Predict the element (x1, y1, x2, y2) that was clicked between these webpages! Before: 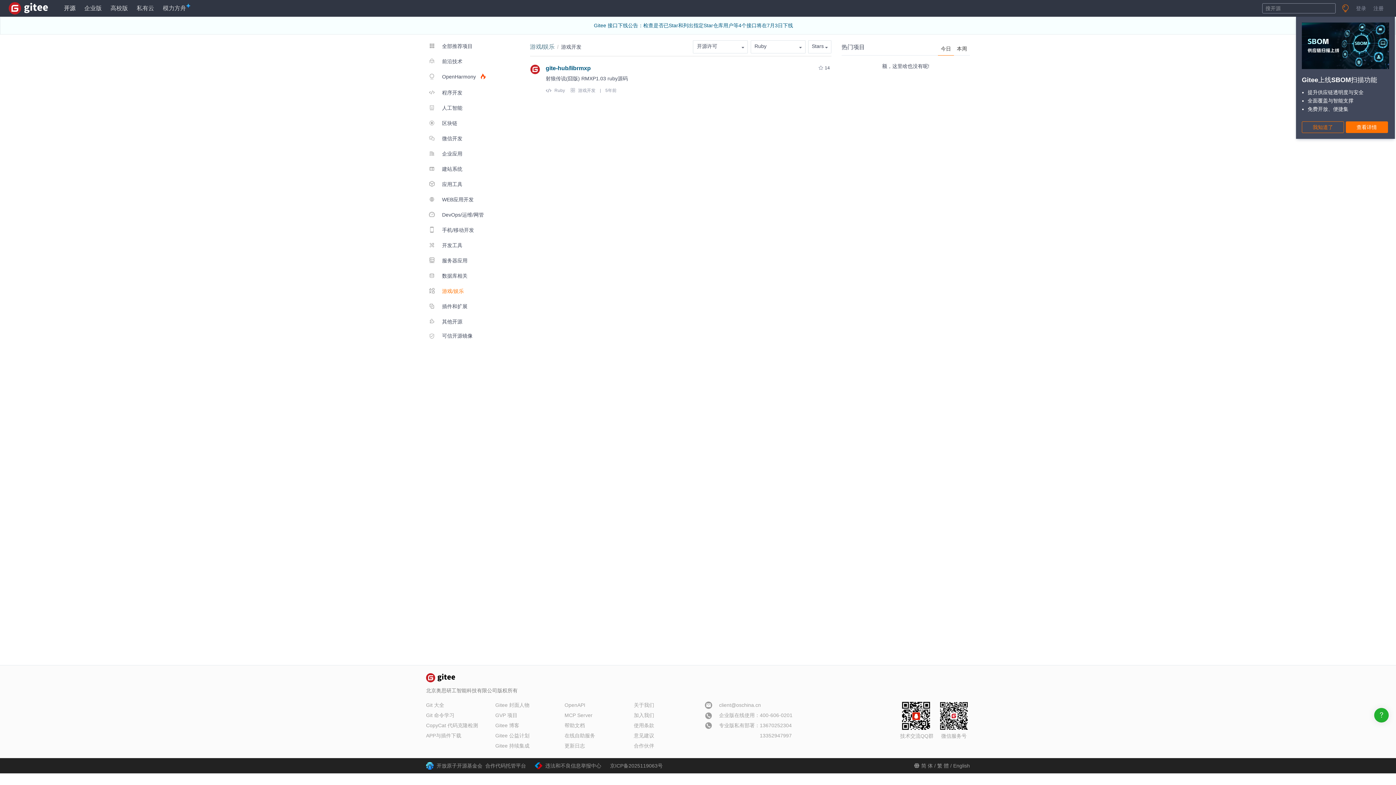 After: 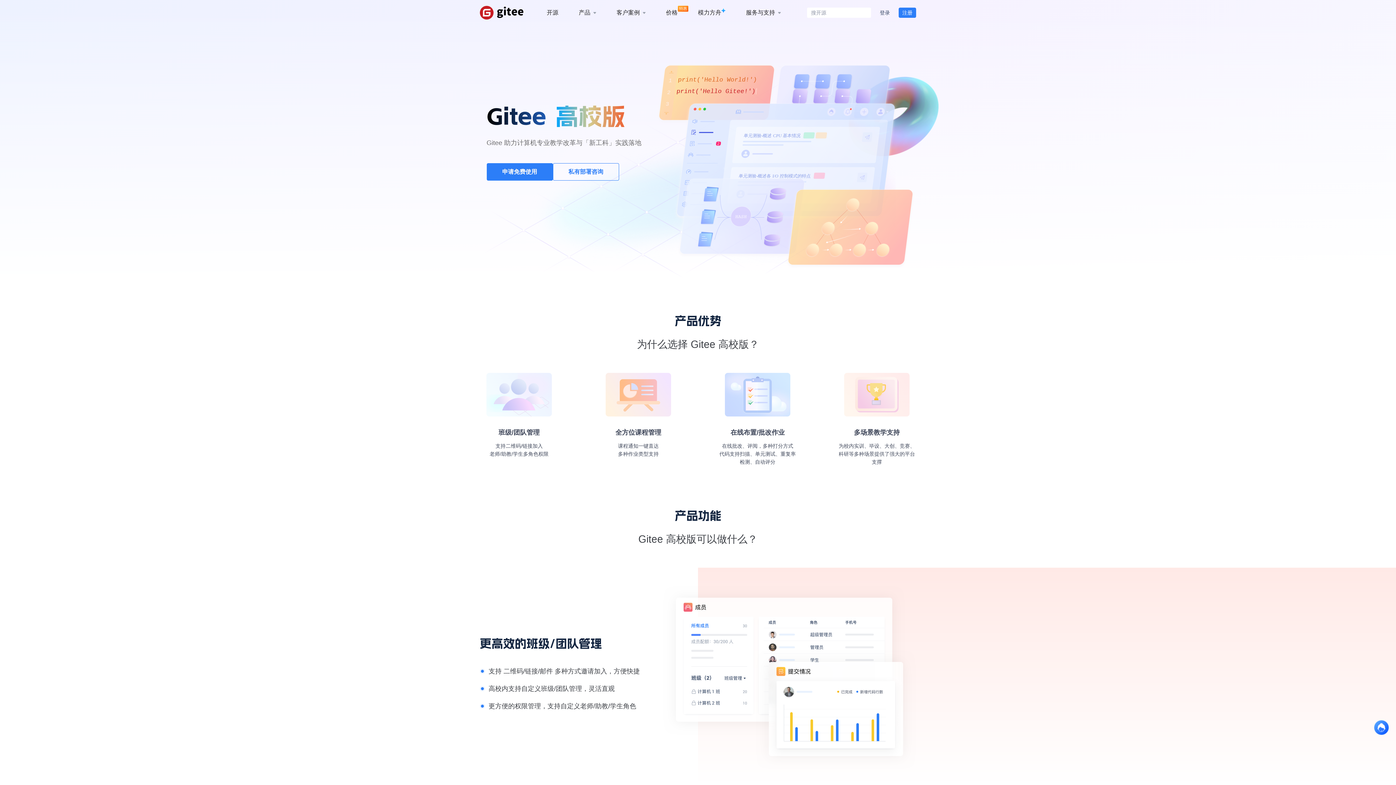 Action: bbox: (110, 3, 128, 13) label: 高校版